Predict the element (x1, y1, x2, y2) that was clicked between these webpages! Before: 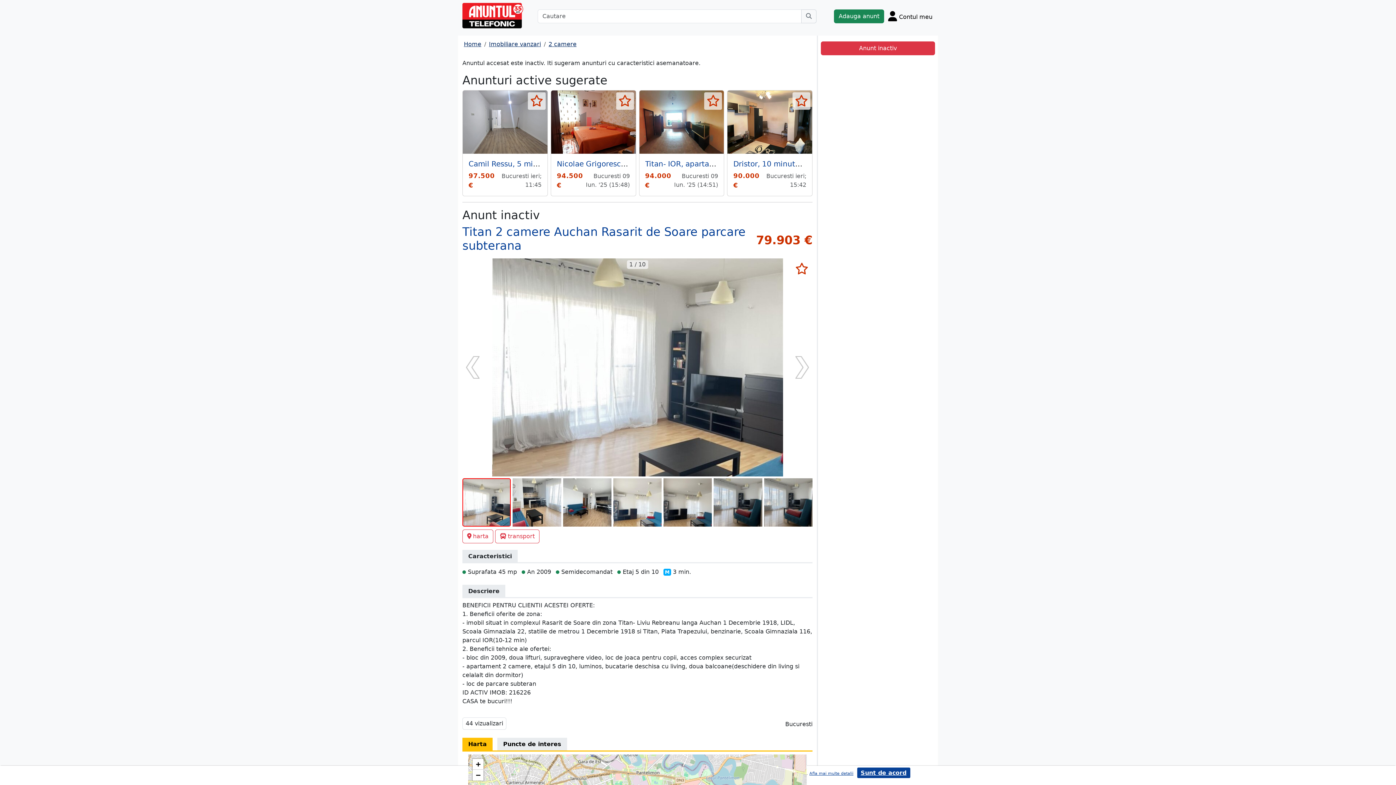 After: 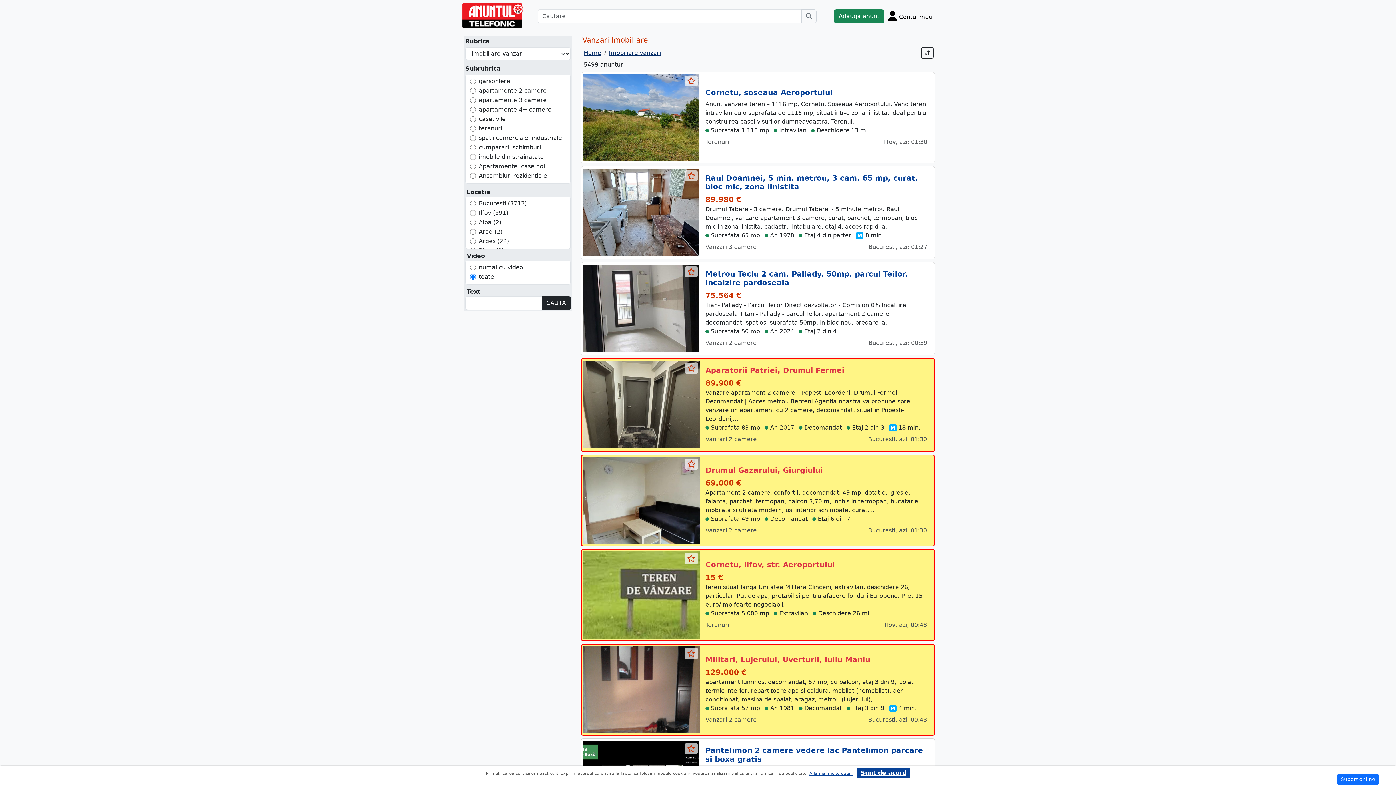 Action: bbox: (489, 40, 541, 47) label: Imobiliare vanzari